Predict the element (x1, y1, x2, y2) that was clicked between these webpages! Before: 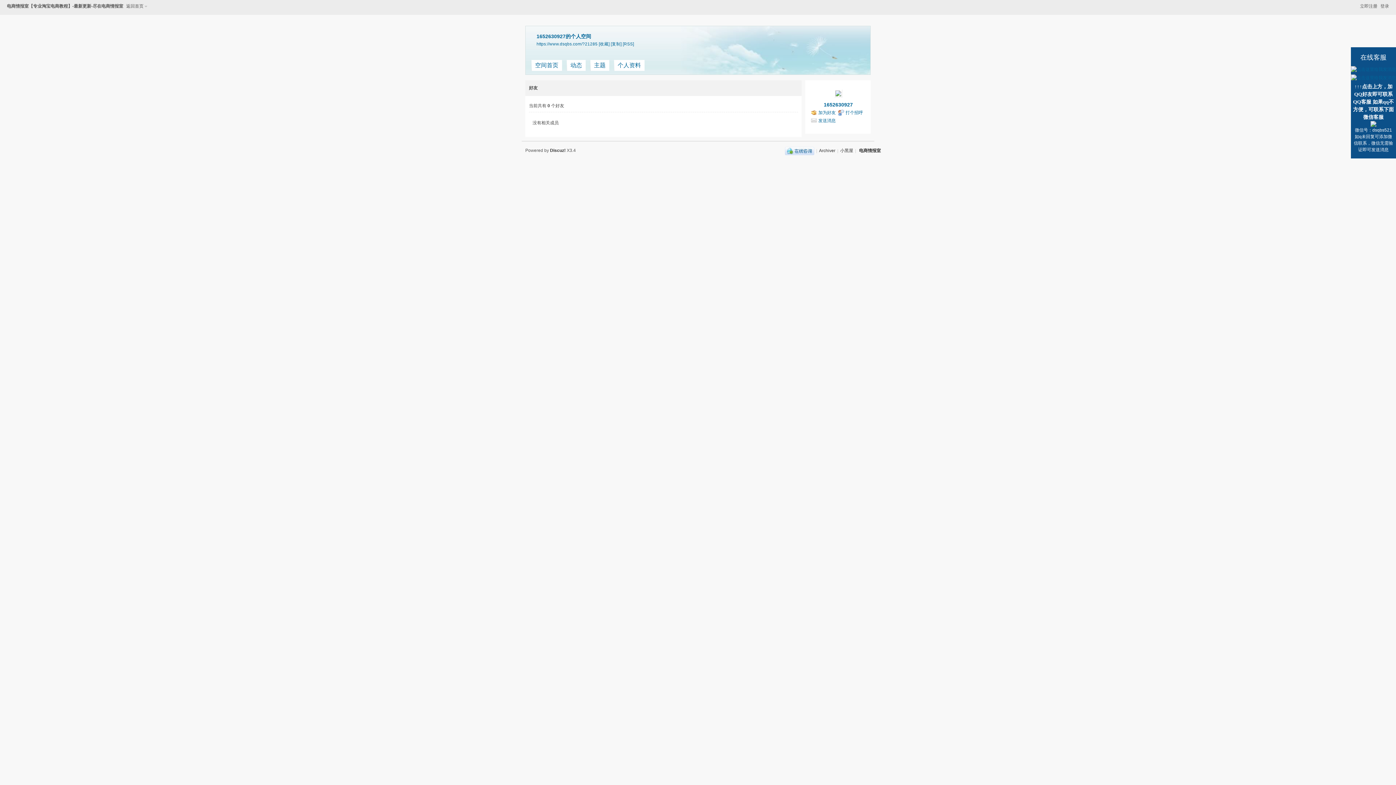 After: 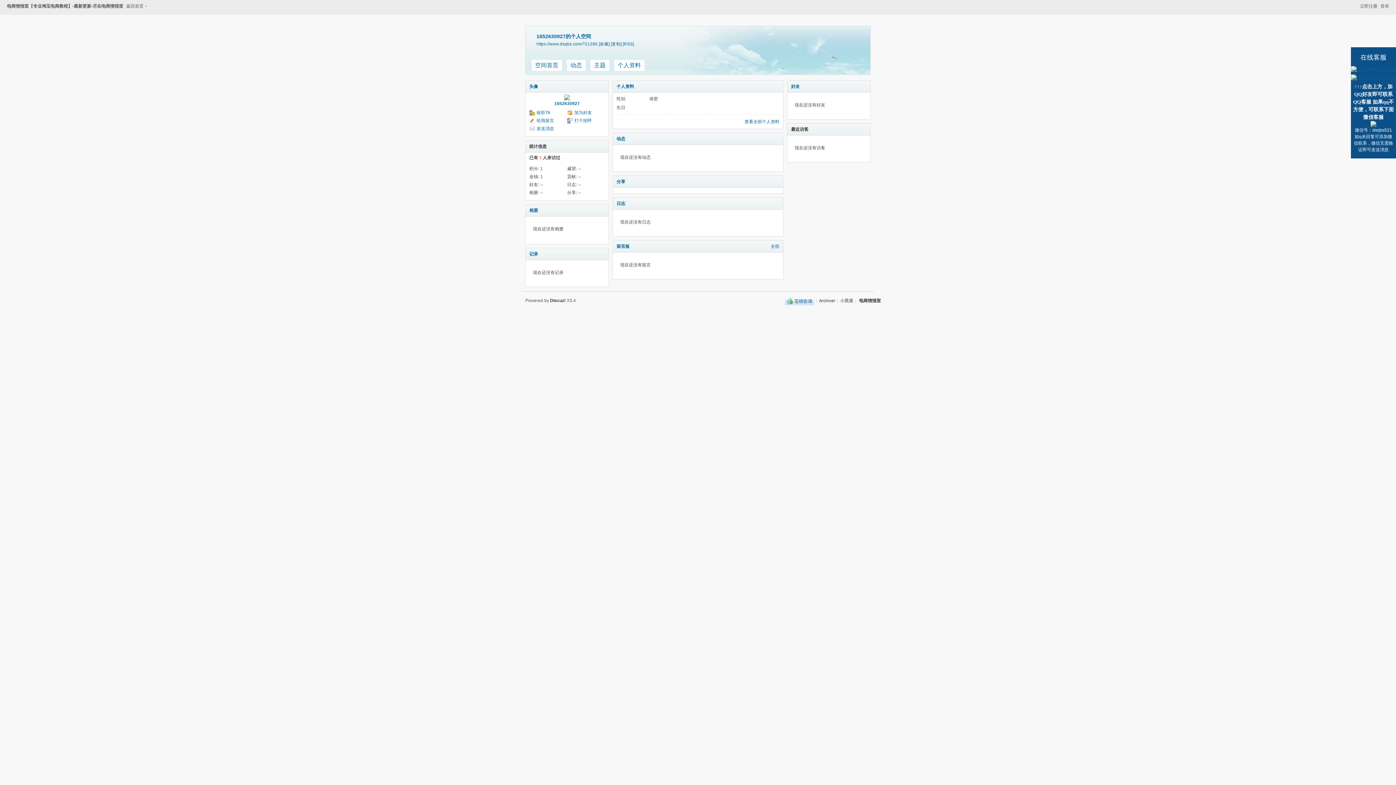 Action: bbox: (834, 93, 842, 98)